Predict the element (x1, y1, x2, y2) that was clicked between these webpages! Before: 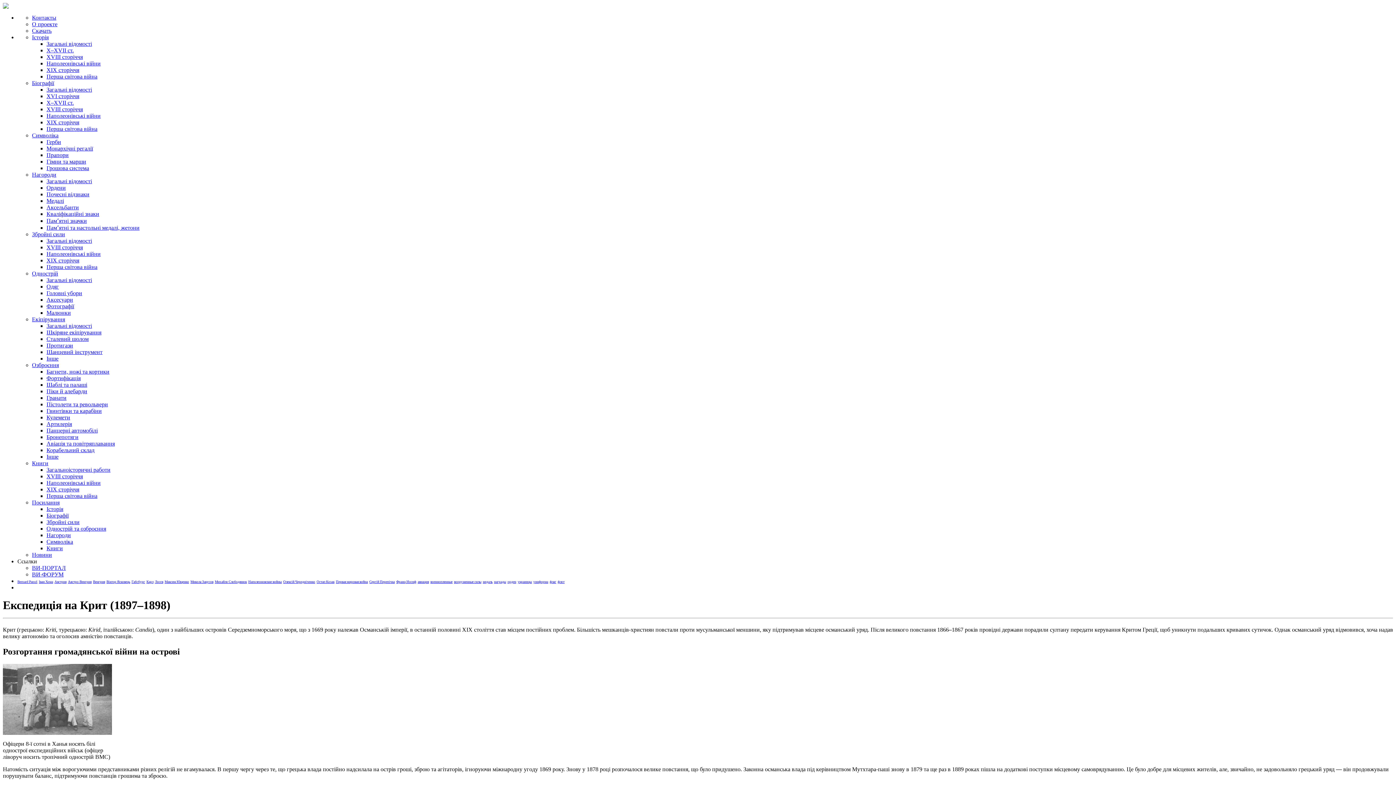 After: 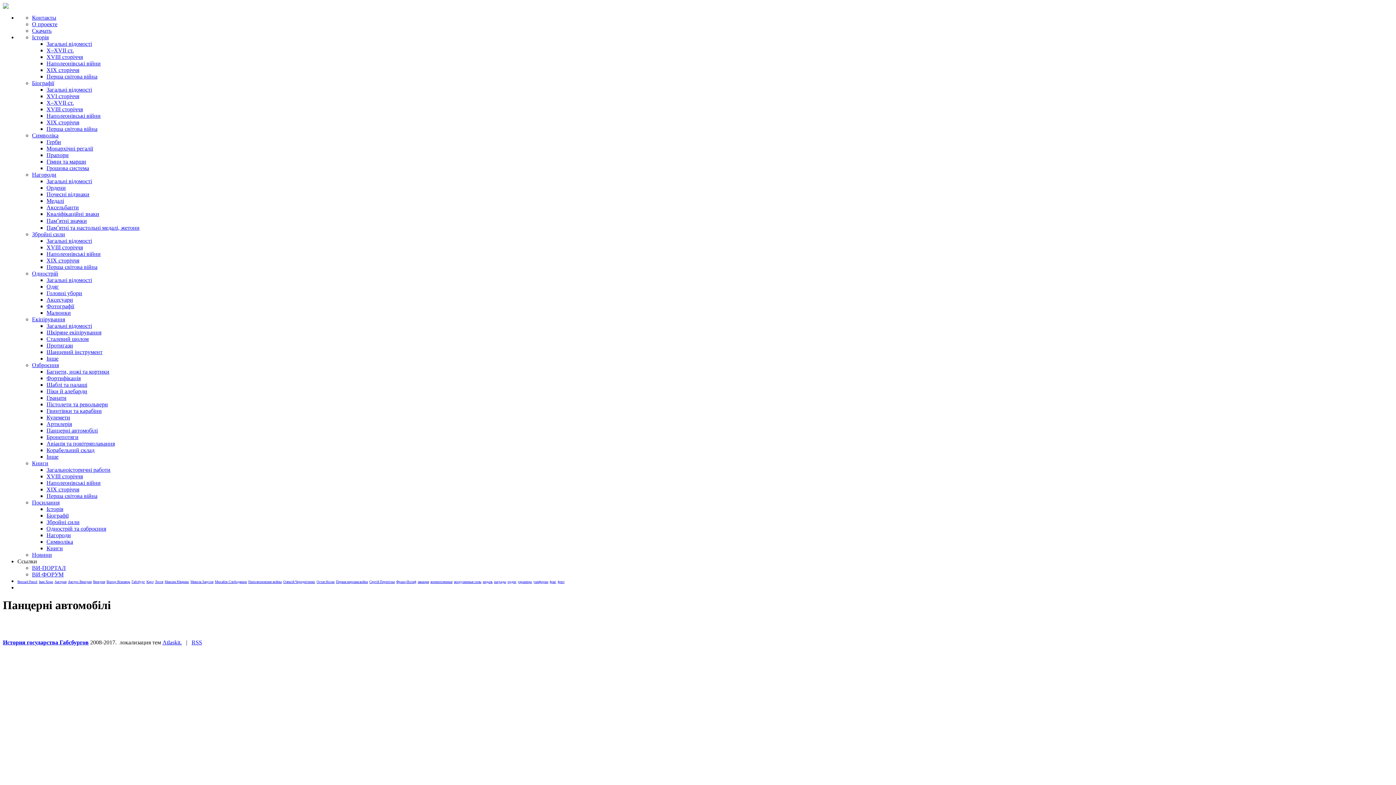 Action: bbox: (46, 427, 97, 433) label: Панцерні автомобілі